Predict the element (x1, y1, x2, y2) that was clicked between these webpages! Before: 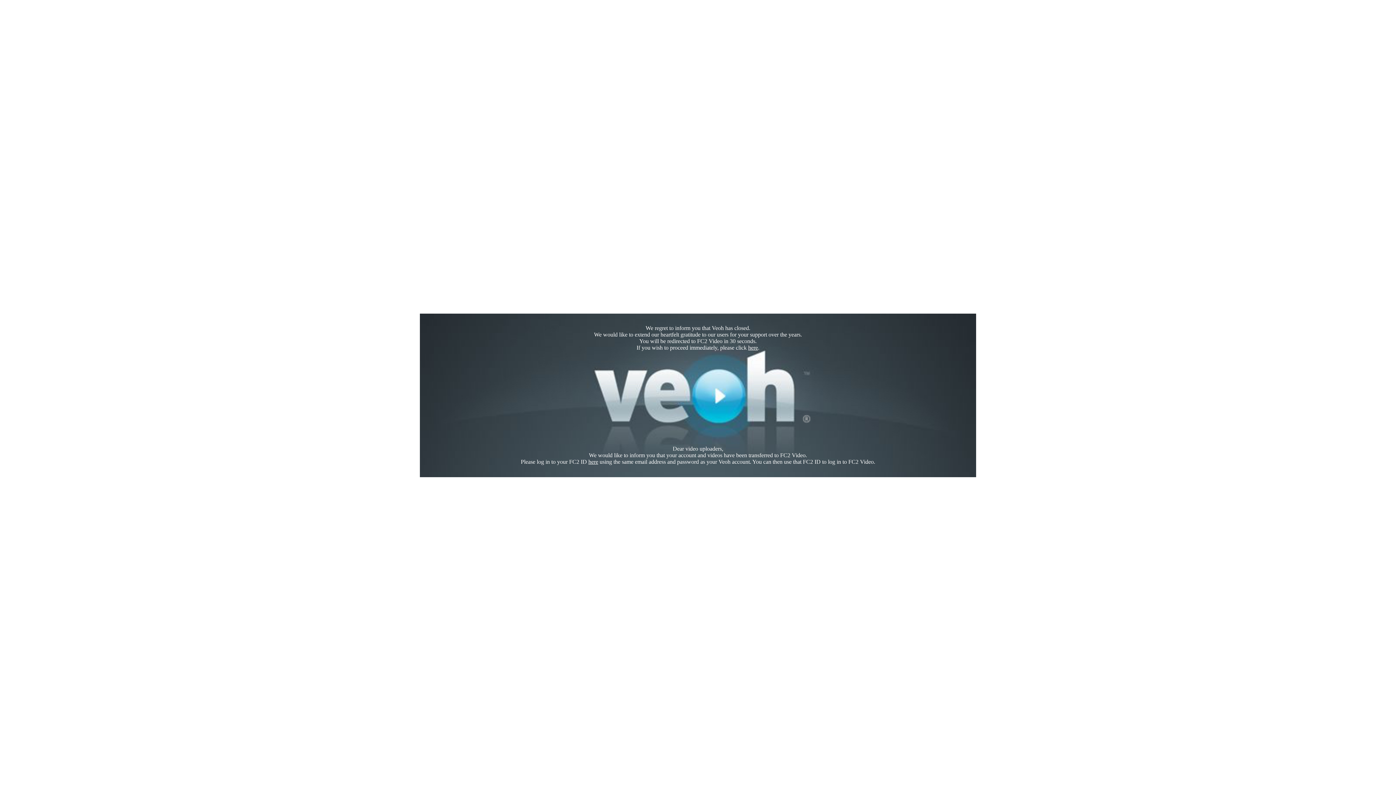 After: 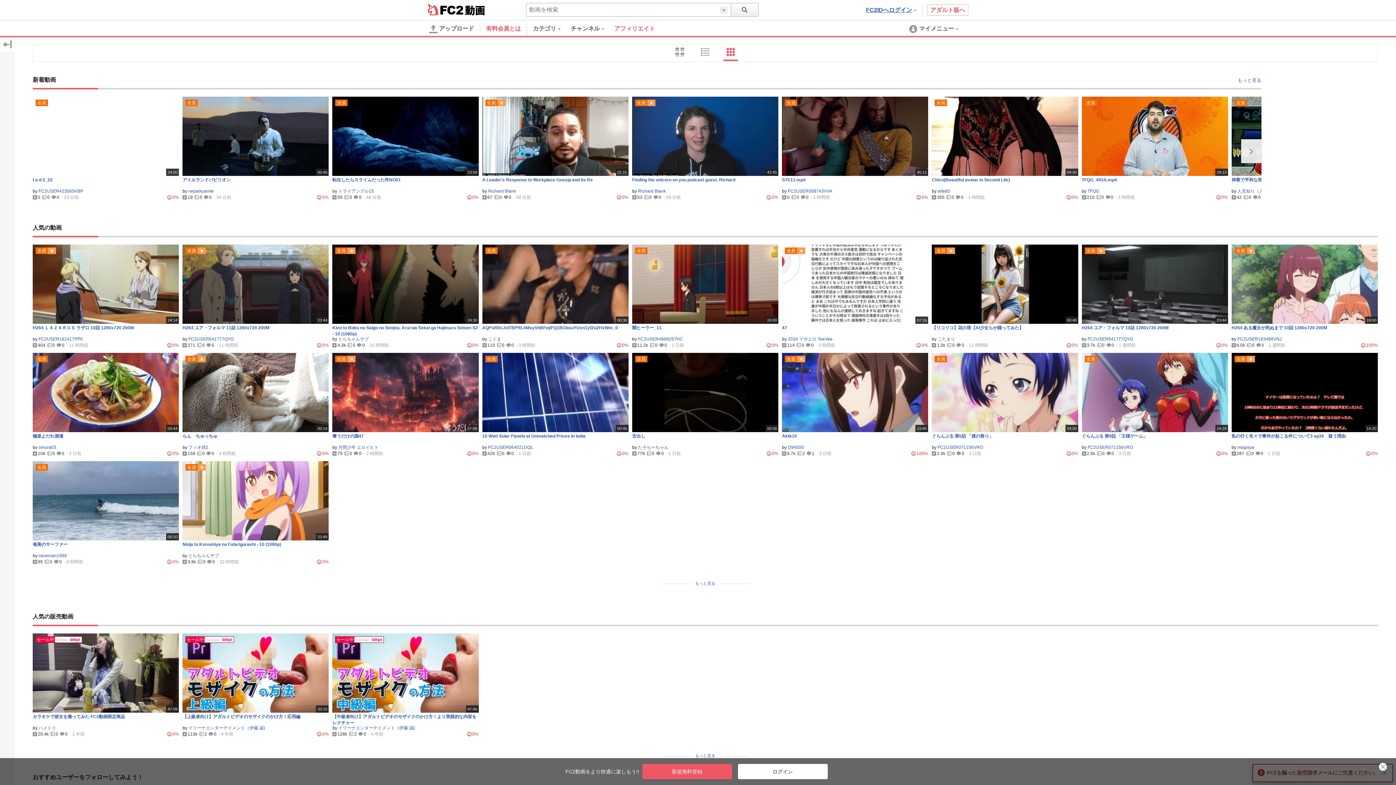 Action: label: here bbox: (748, 344, 758, 350)